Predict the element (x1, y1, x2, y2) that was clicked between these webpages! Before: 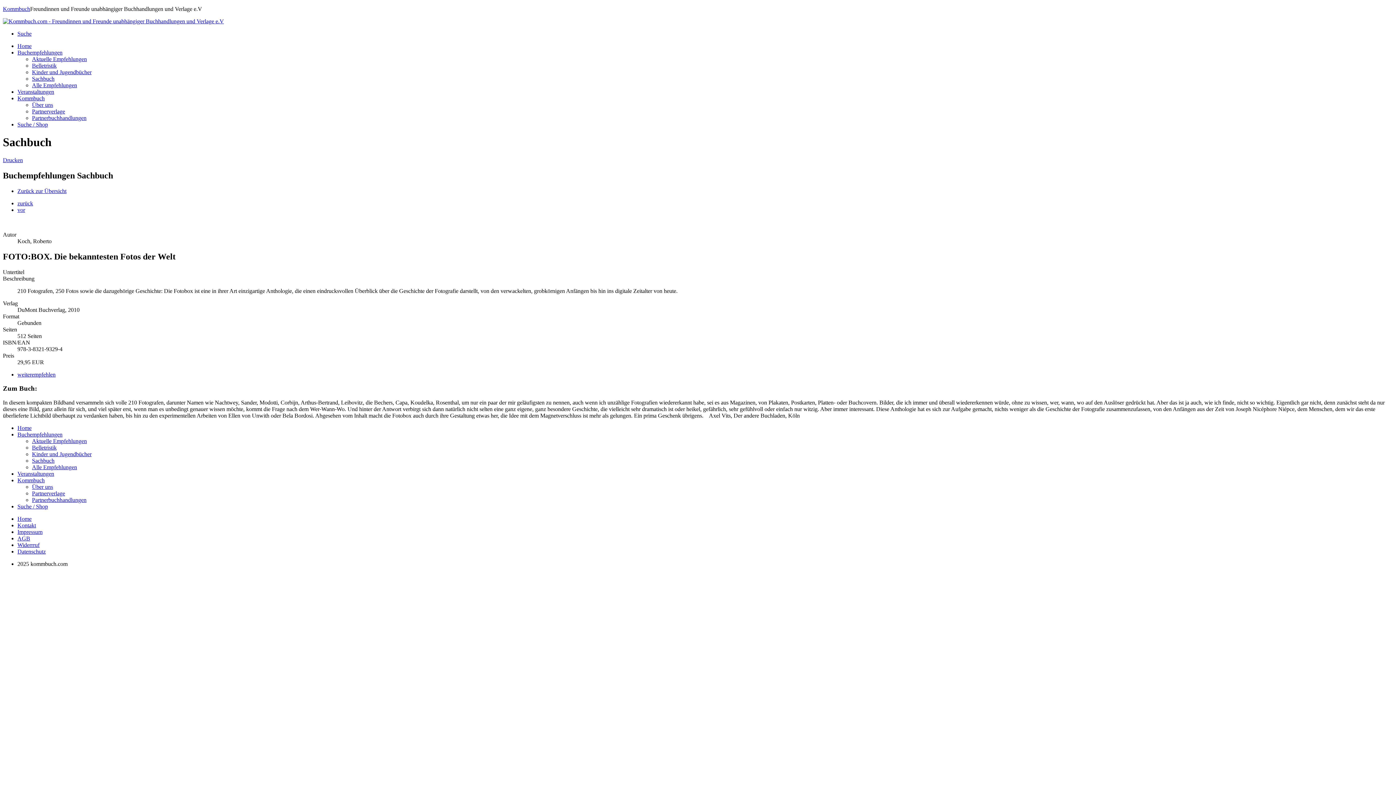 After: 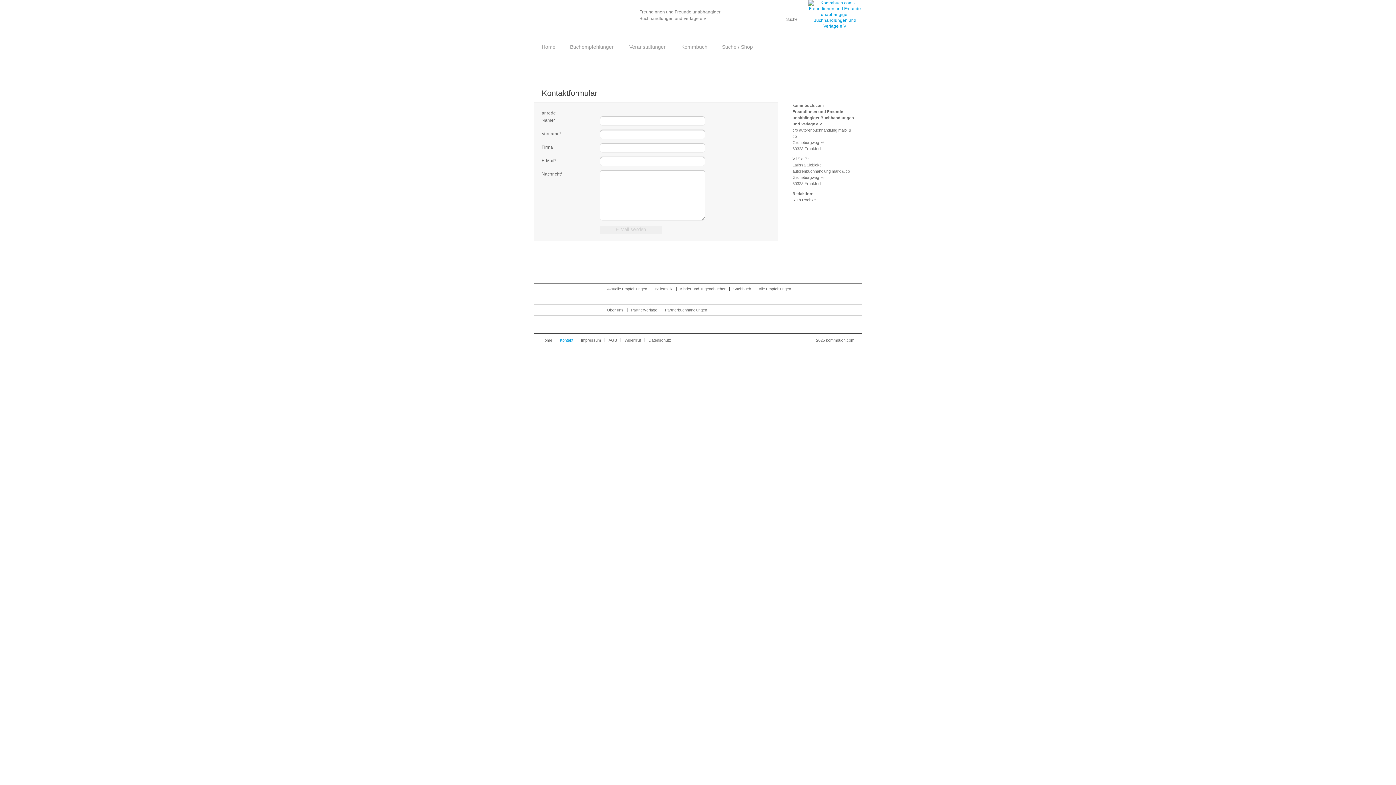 Action: bbox: (17, 522, 36, 528) label: Kontakt